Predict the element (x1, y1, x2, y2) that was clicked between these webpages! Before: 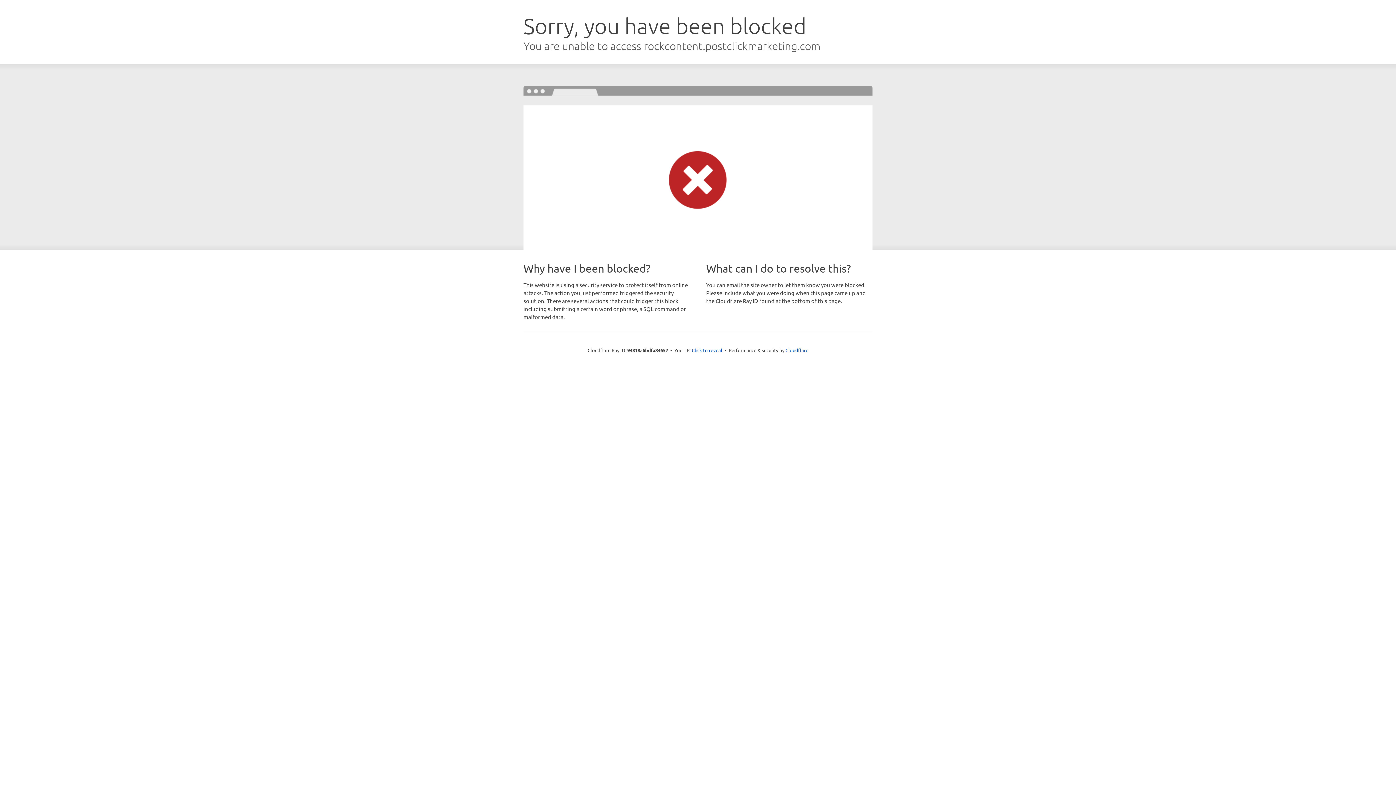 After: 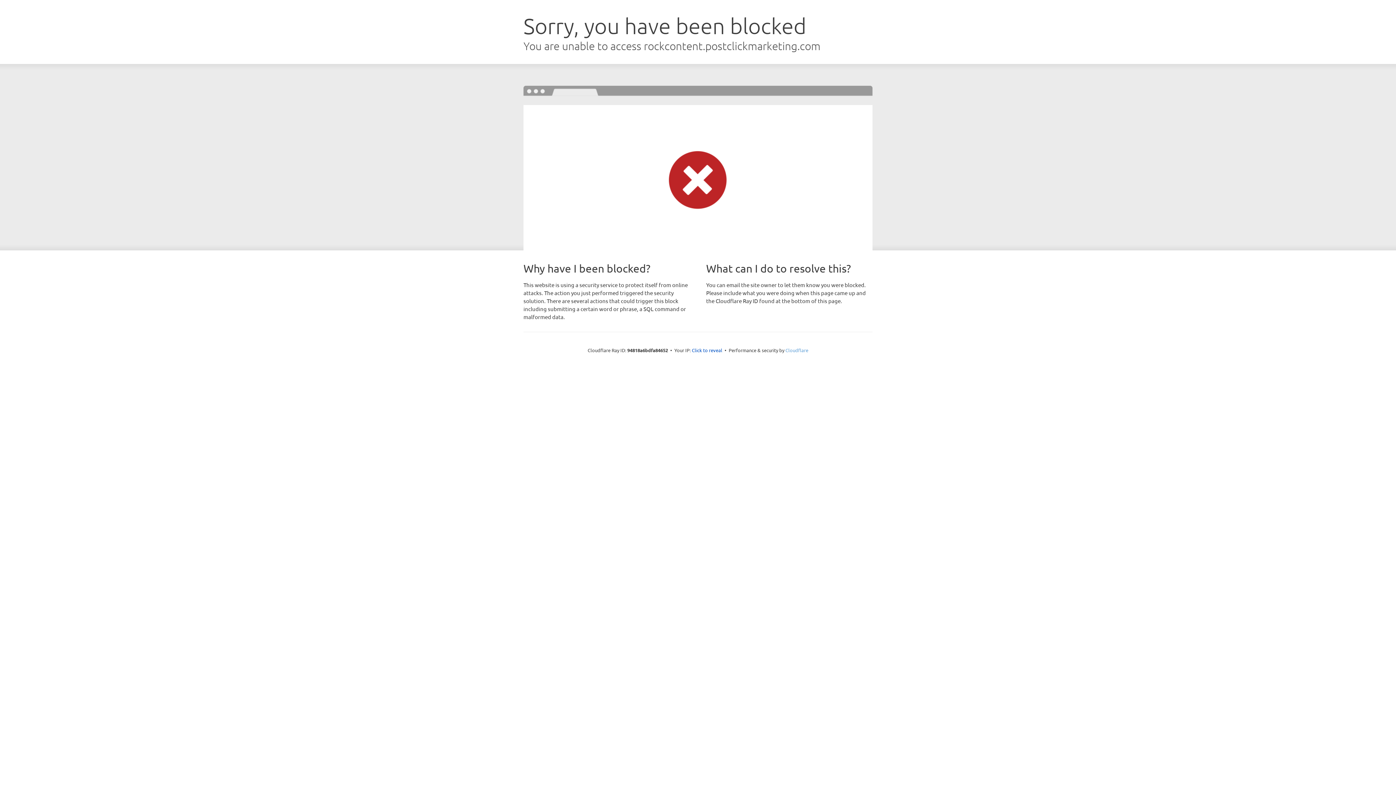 Action: bbox: (785, 347, 808, 353) label: Cloudflare